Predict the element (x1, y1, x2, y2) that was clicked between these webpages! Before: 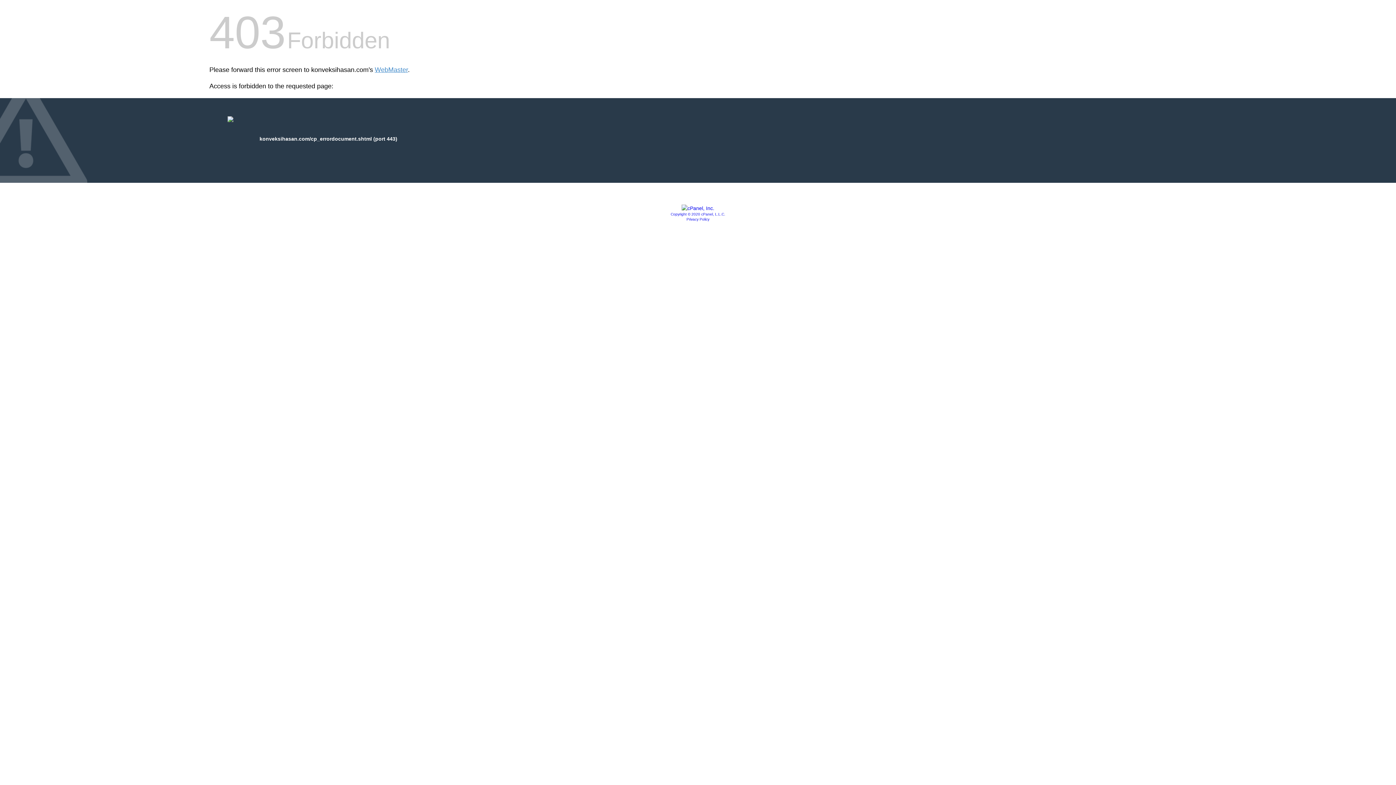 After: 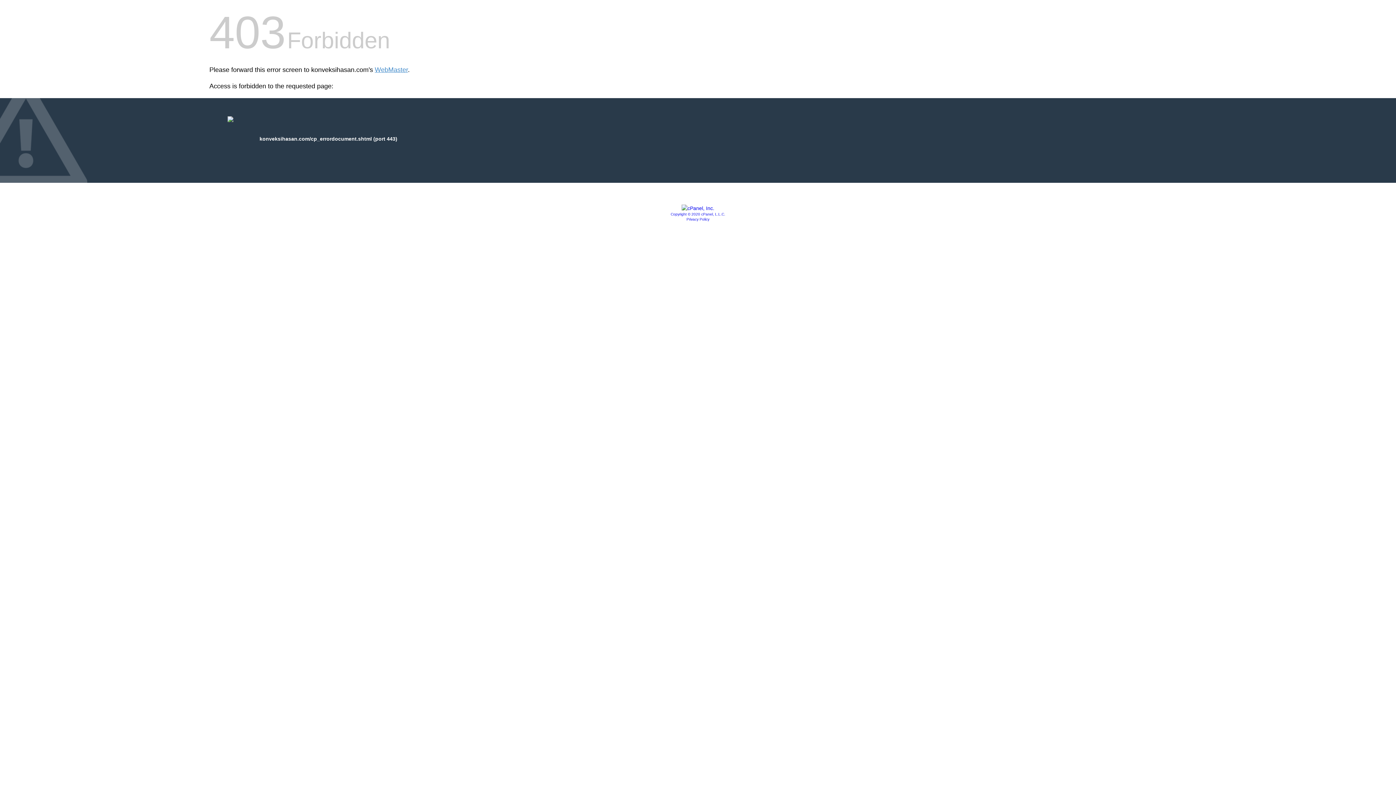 Action: label: Privacy Policy bbox: (686, 217, 709, 221)